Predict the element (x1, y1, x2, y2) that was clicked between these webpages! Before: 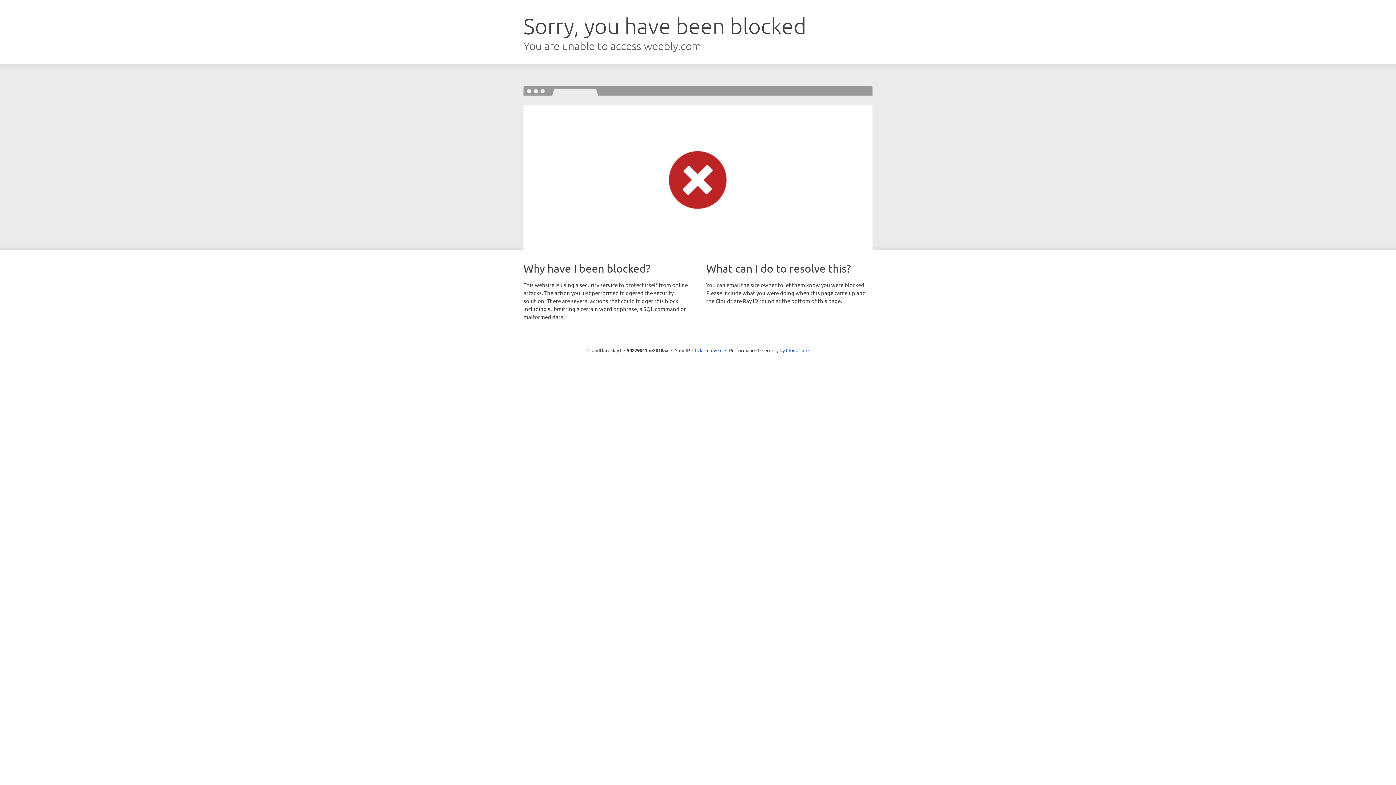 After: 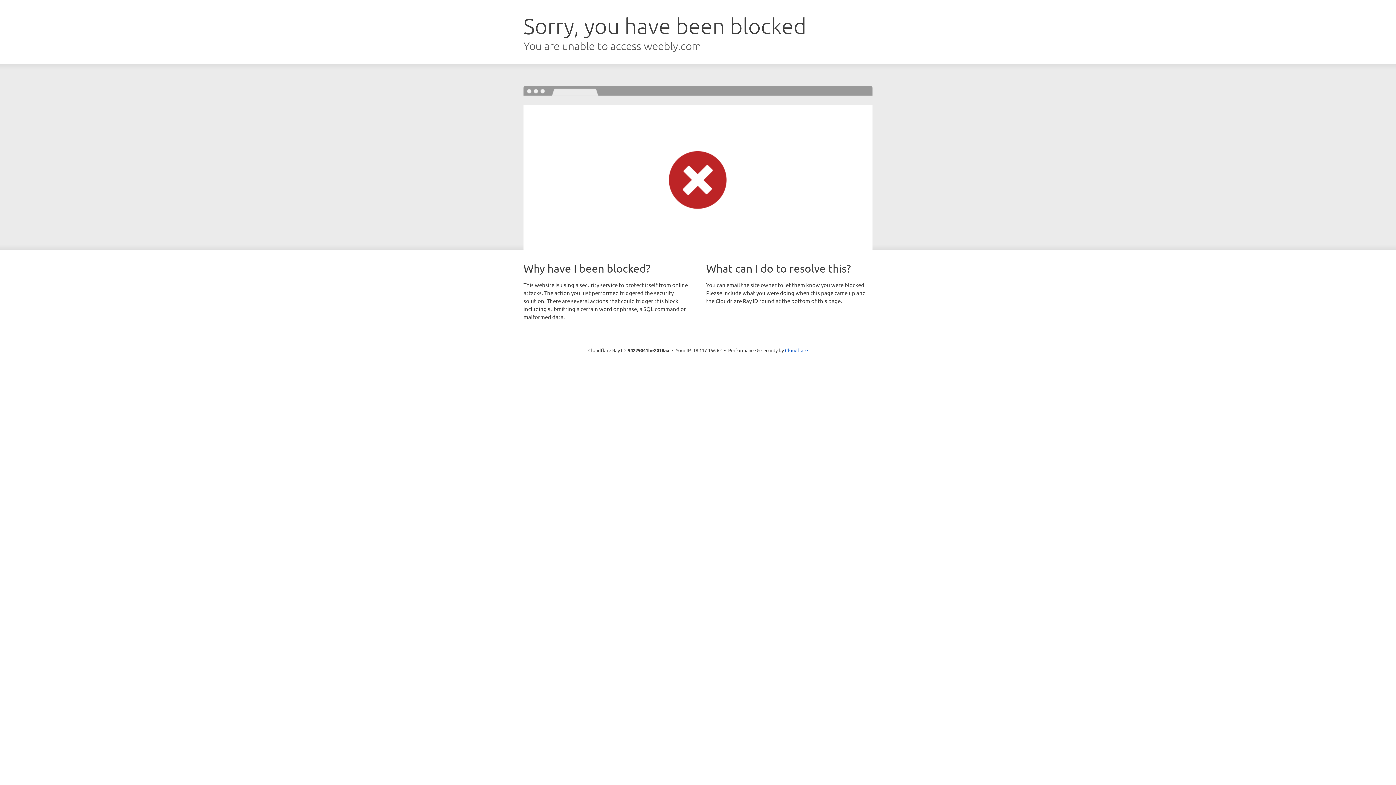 Action: bbox: (692, 346, 722, 353) label: Click to reveal